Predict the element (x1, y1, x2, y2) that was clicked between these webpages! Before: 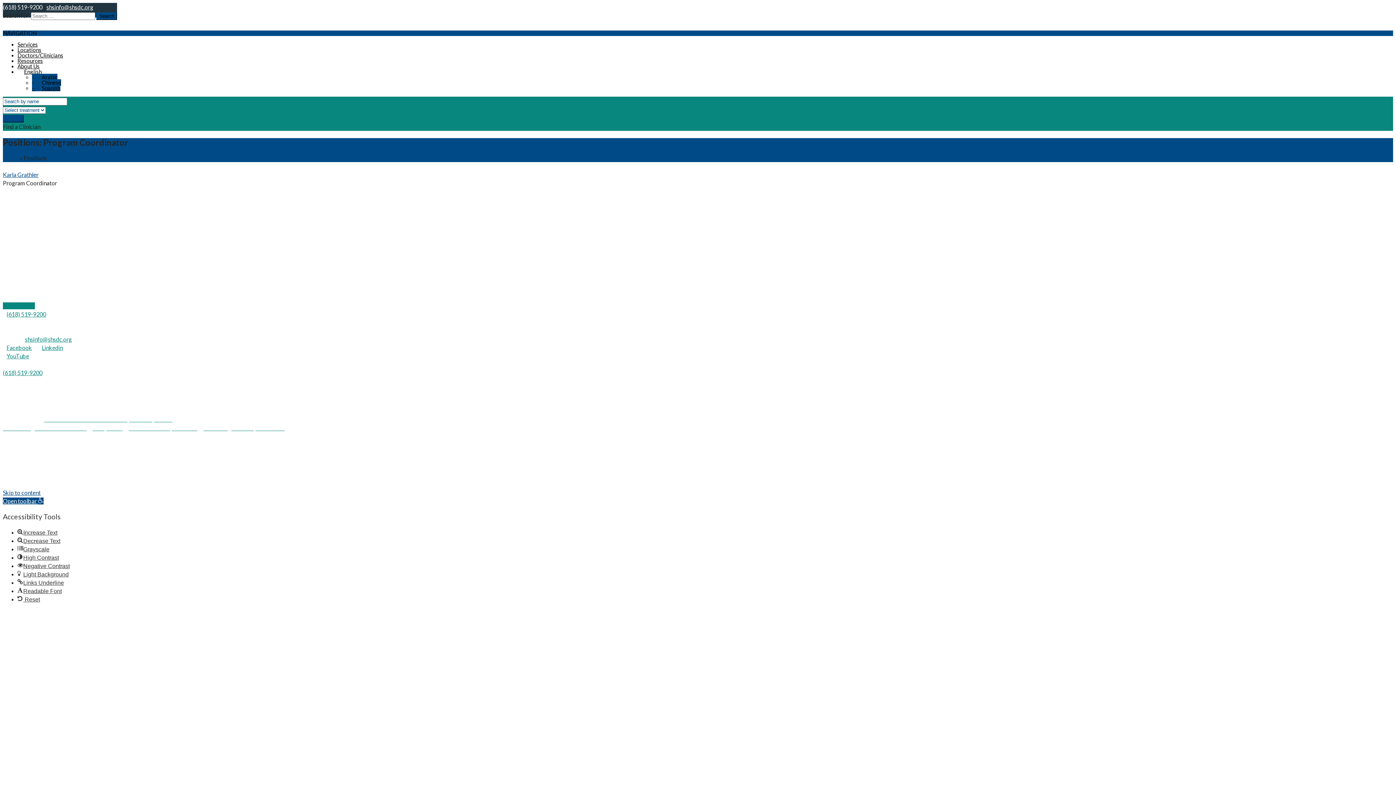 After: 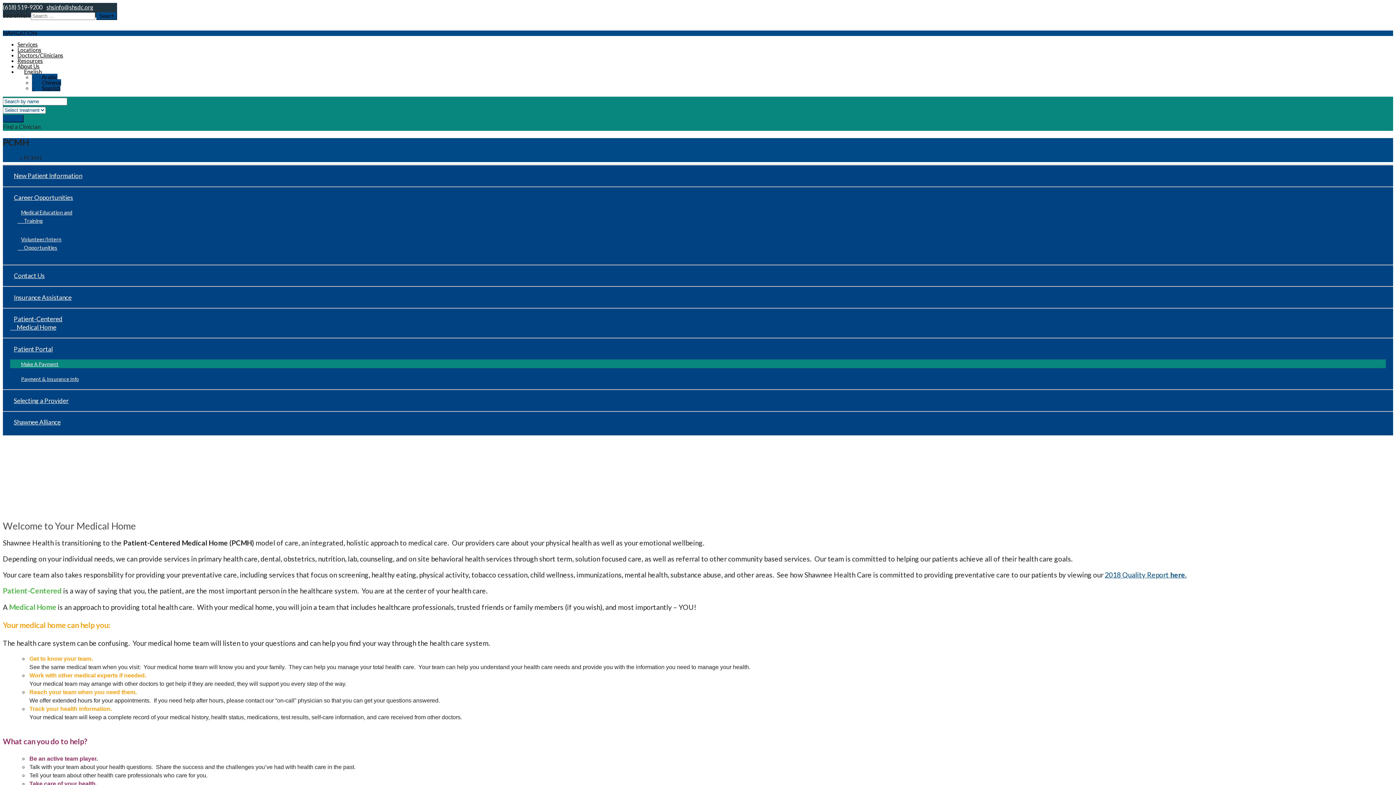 Action: bbox: (2, 260, 71, 267)